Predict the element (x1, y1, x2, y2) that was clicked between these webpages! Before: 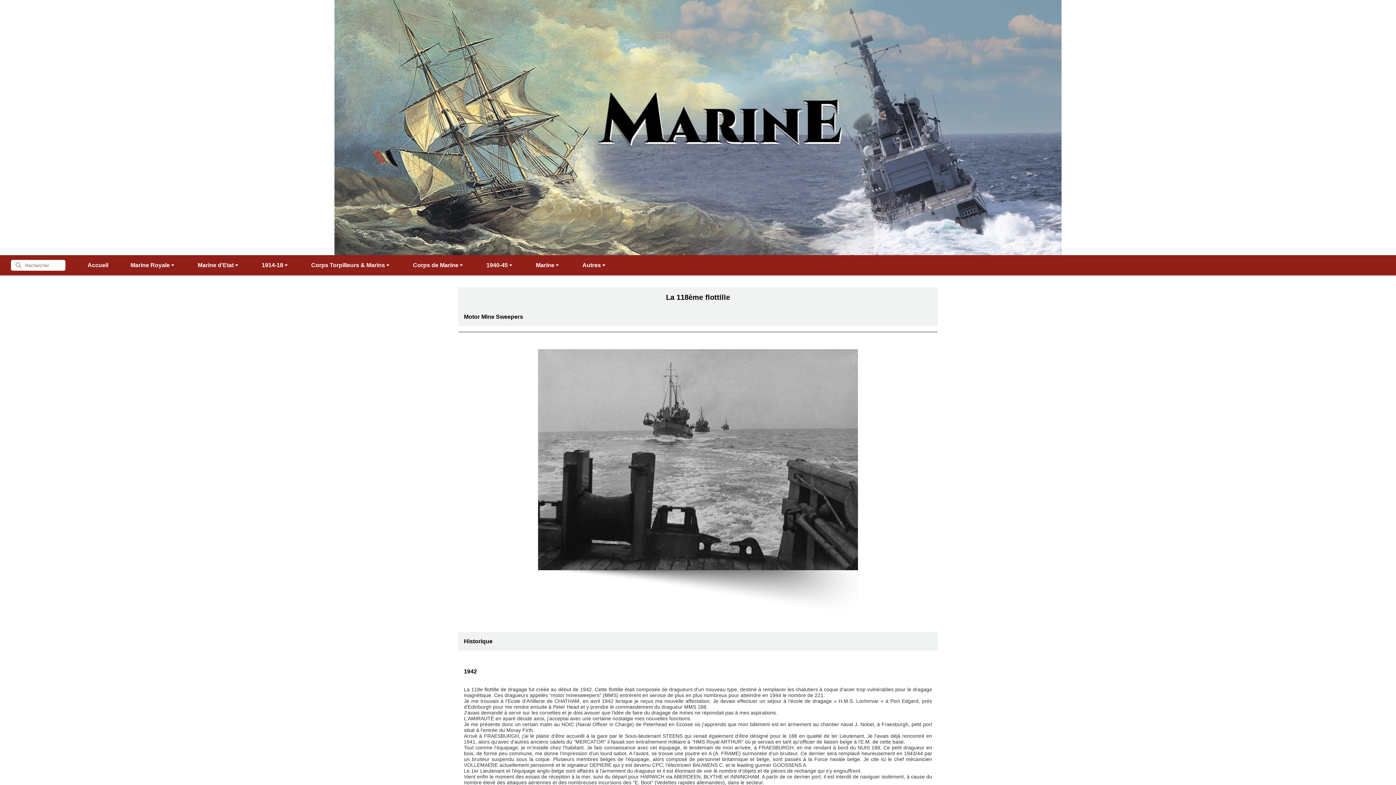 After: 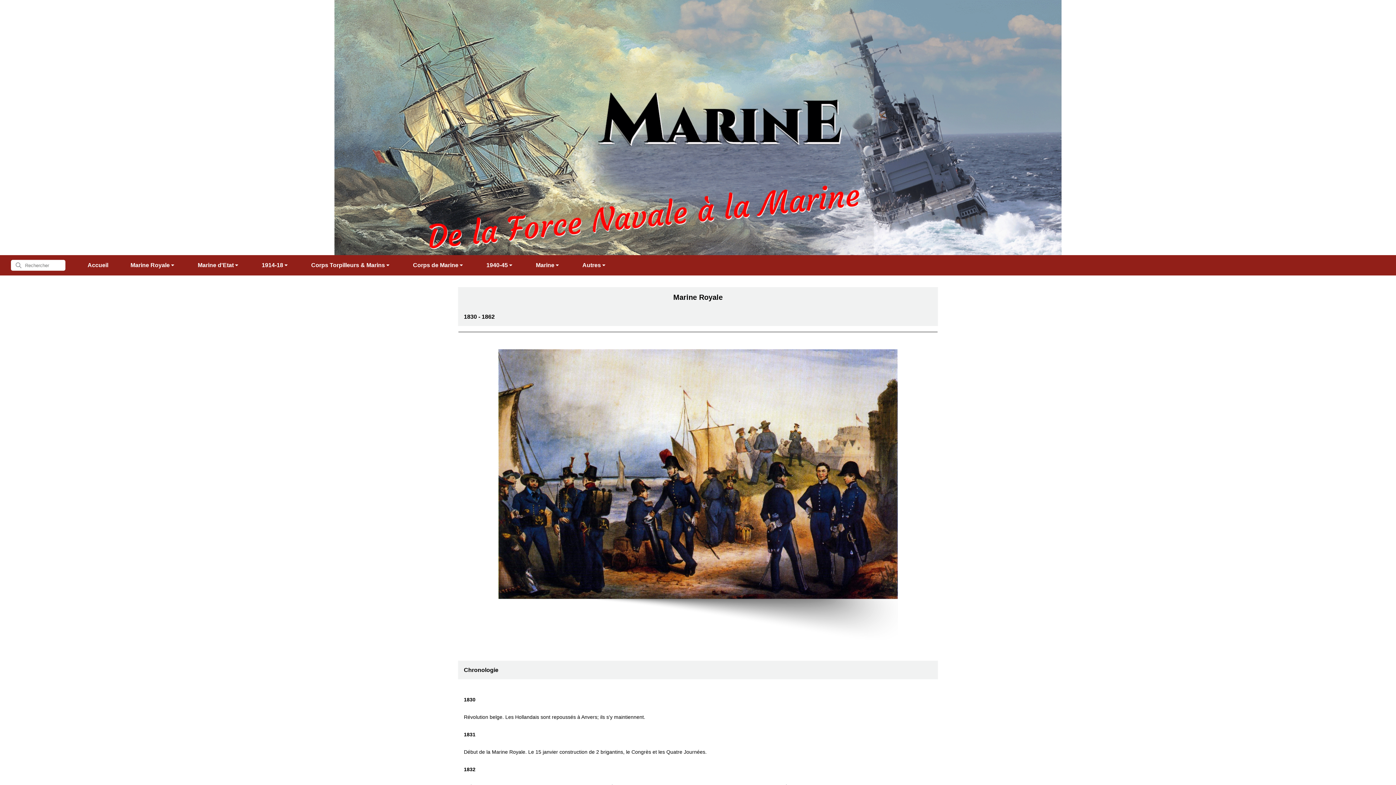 Action: label: Marine Royale bbox: (119, 255, 186, 275)